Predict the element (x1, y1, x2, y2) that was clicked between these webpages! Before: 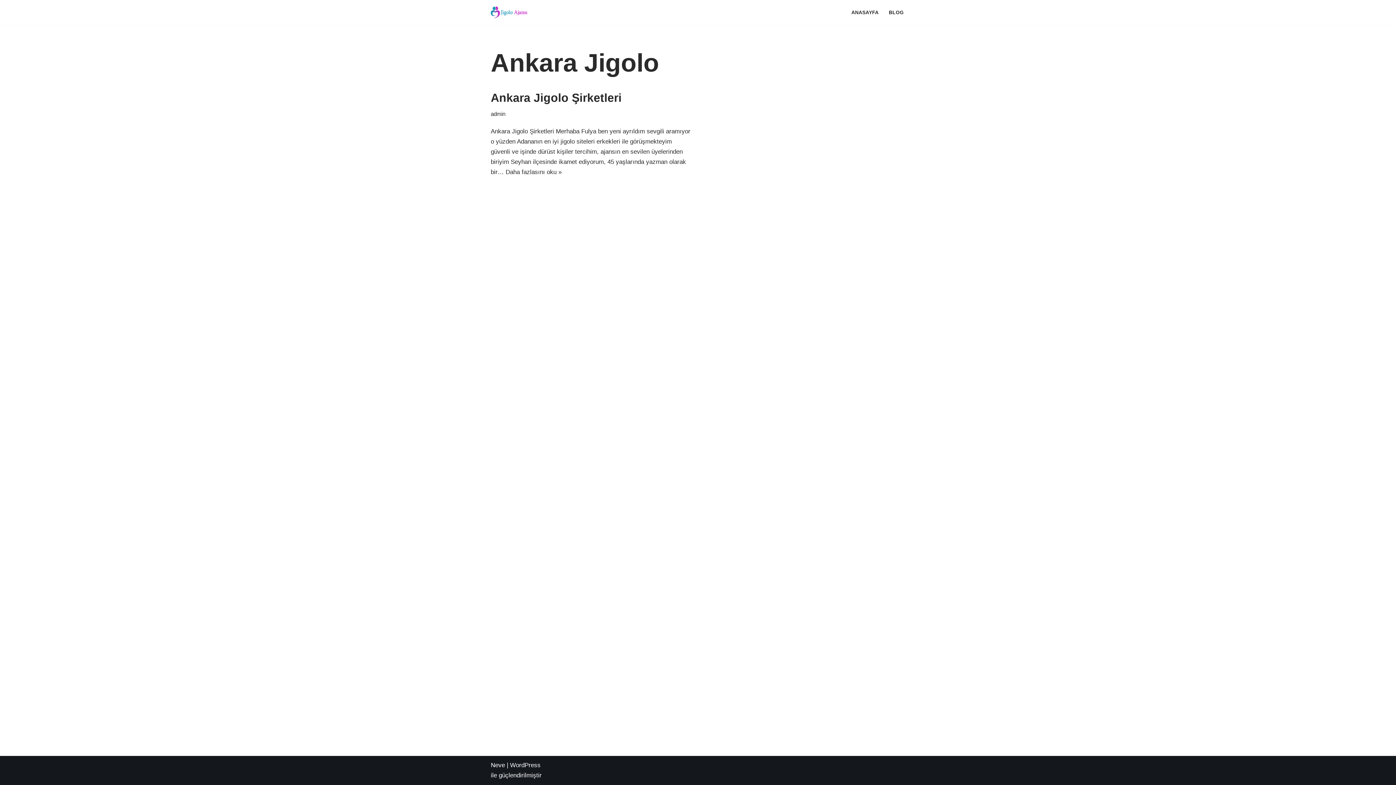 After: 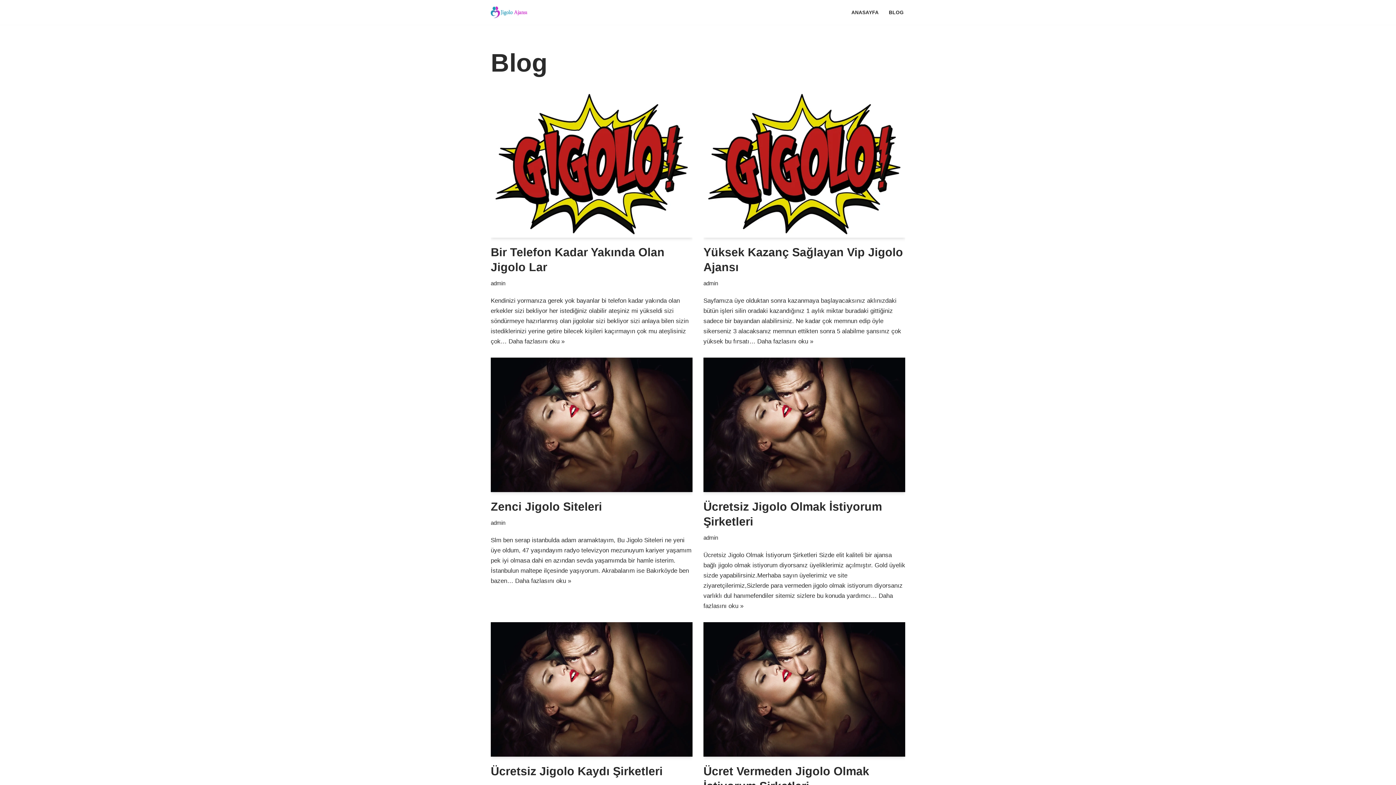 Action: label: BLOG bbox: (889, 7, 904, 16)